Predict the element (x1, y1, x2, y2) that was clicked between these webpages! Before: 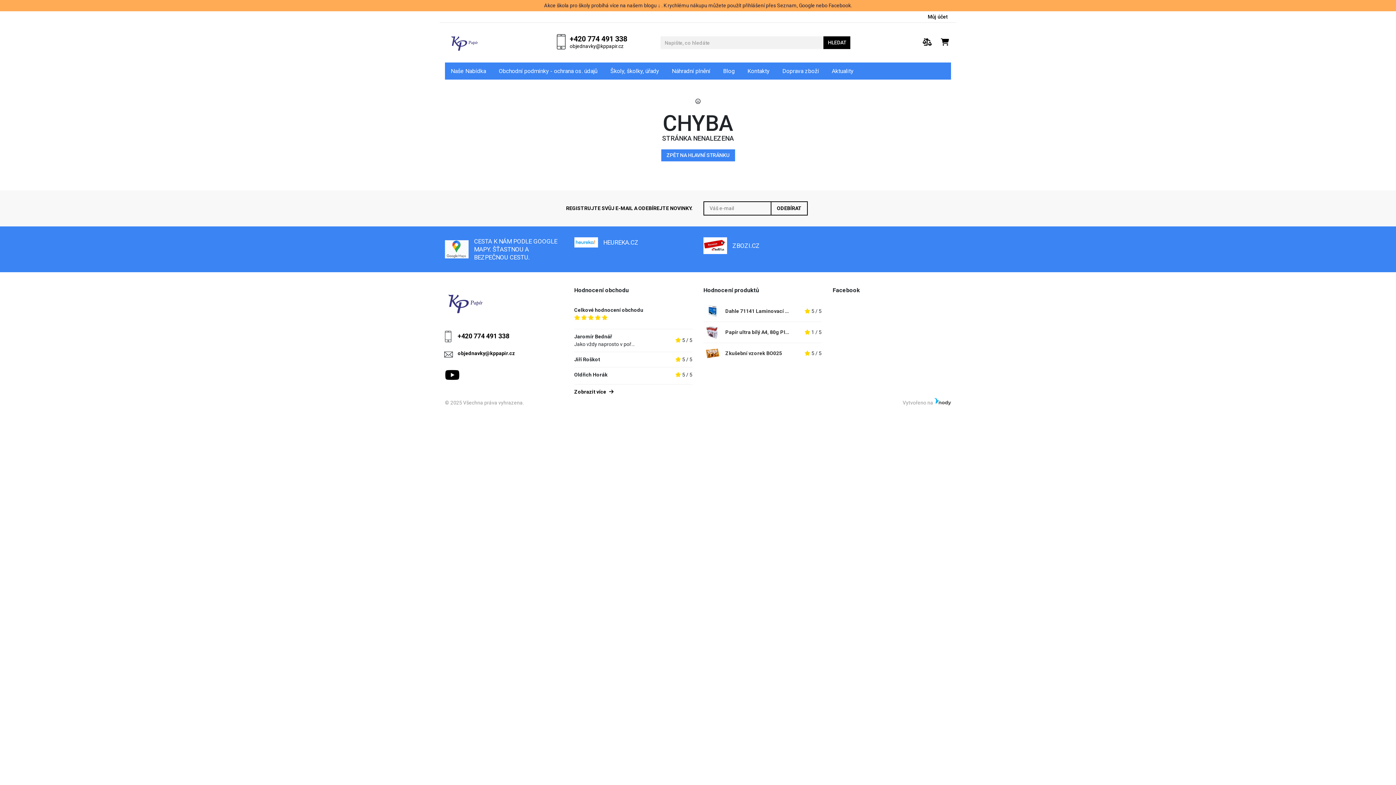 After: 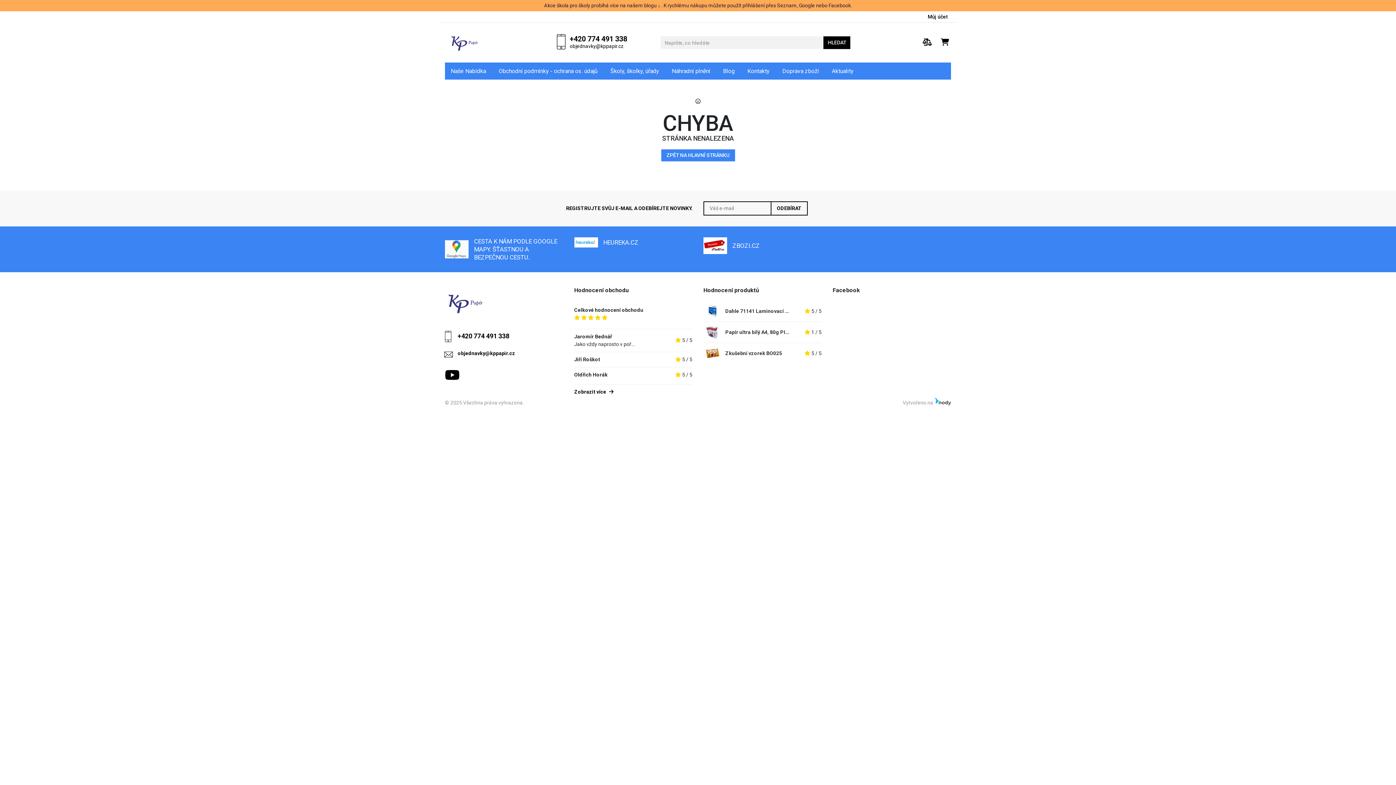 Action: bbox: (934, 400, 951, 405)